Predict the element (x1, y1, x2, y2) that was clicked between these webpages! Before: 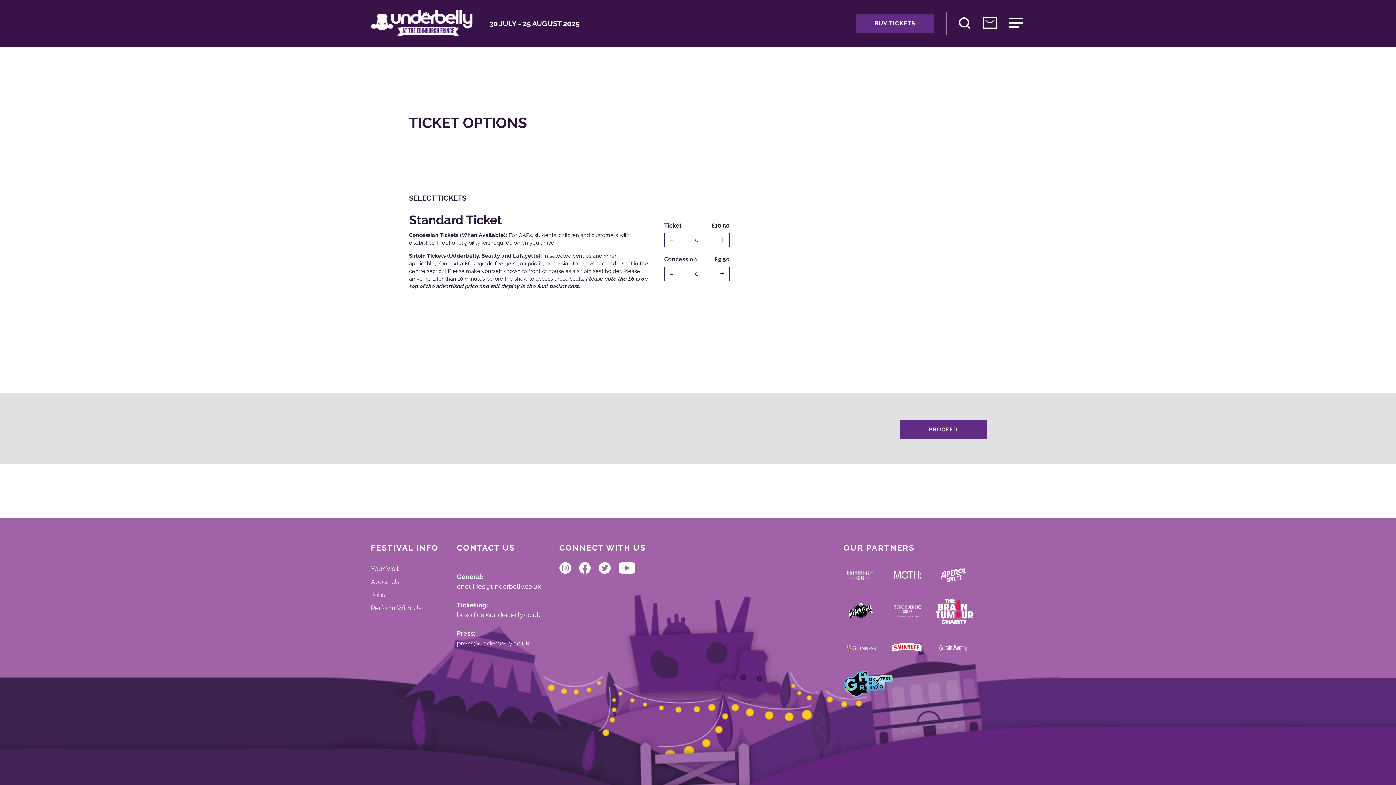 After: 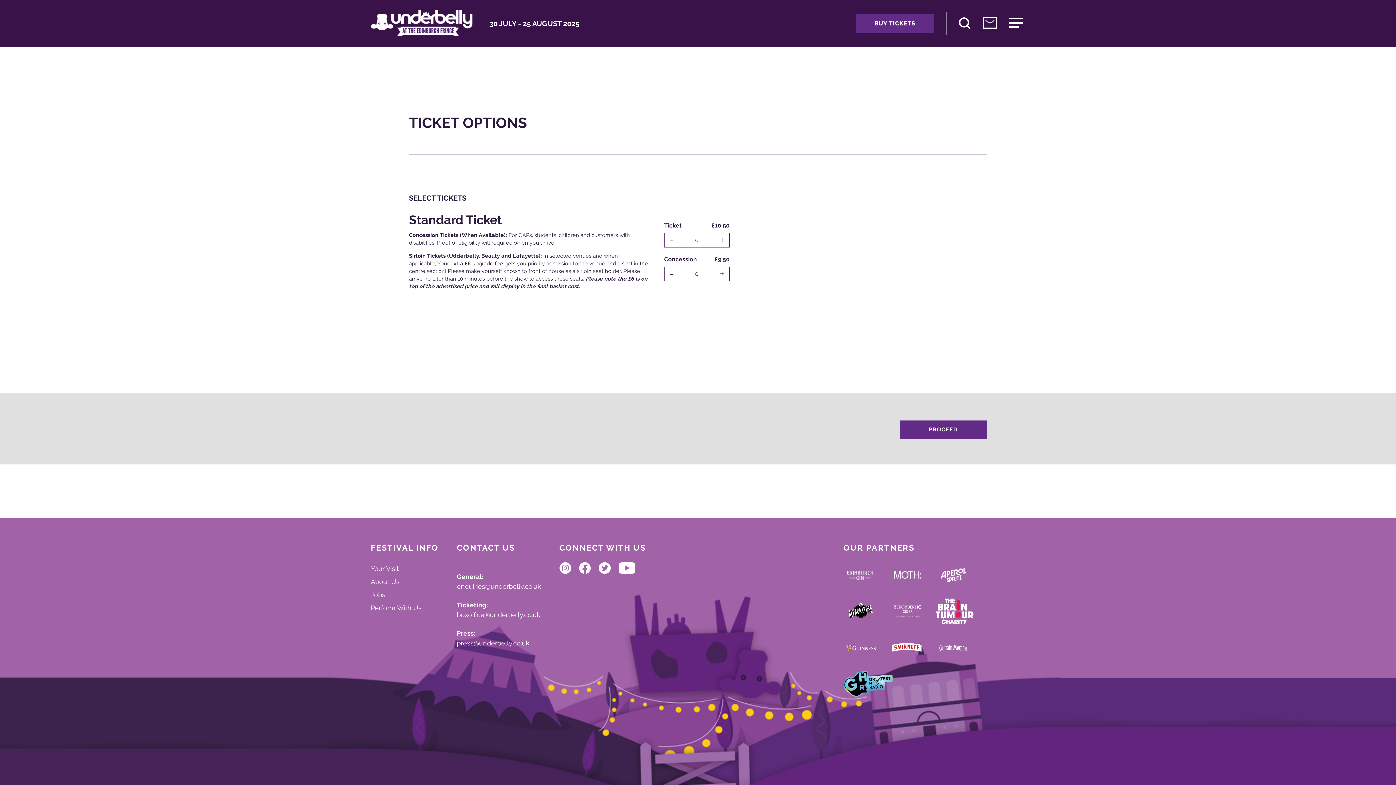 Action: bbox: (598, 573, 612, 581) label:  